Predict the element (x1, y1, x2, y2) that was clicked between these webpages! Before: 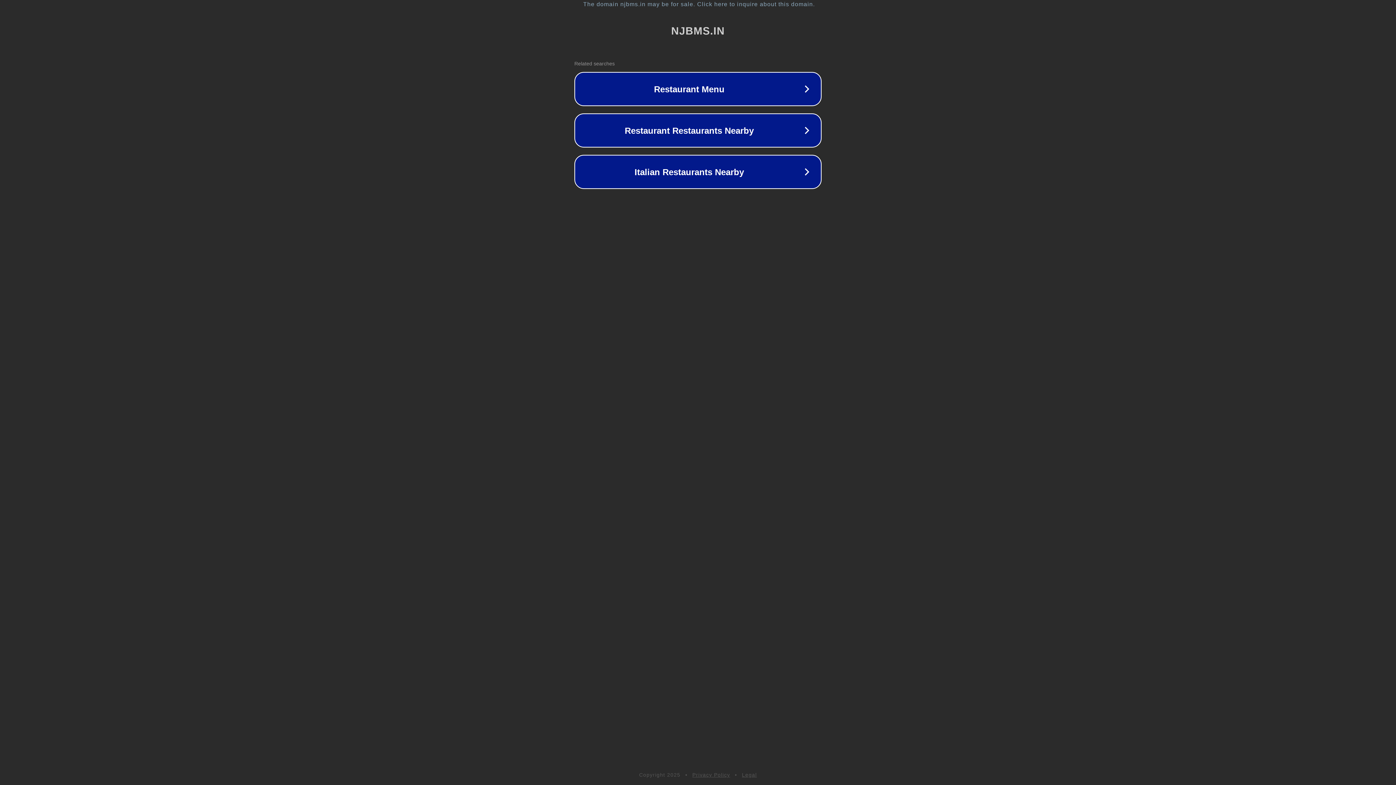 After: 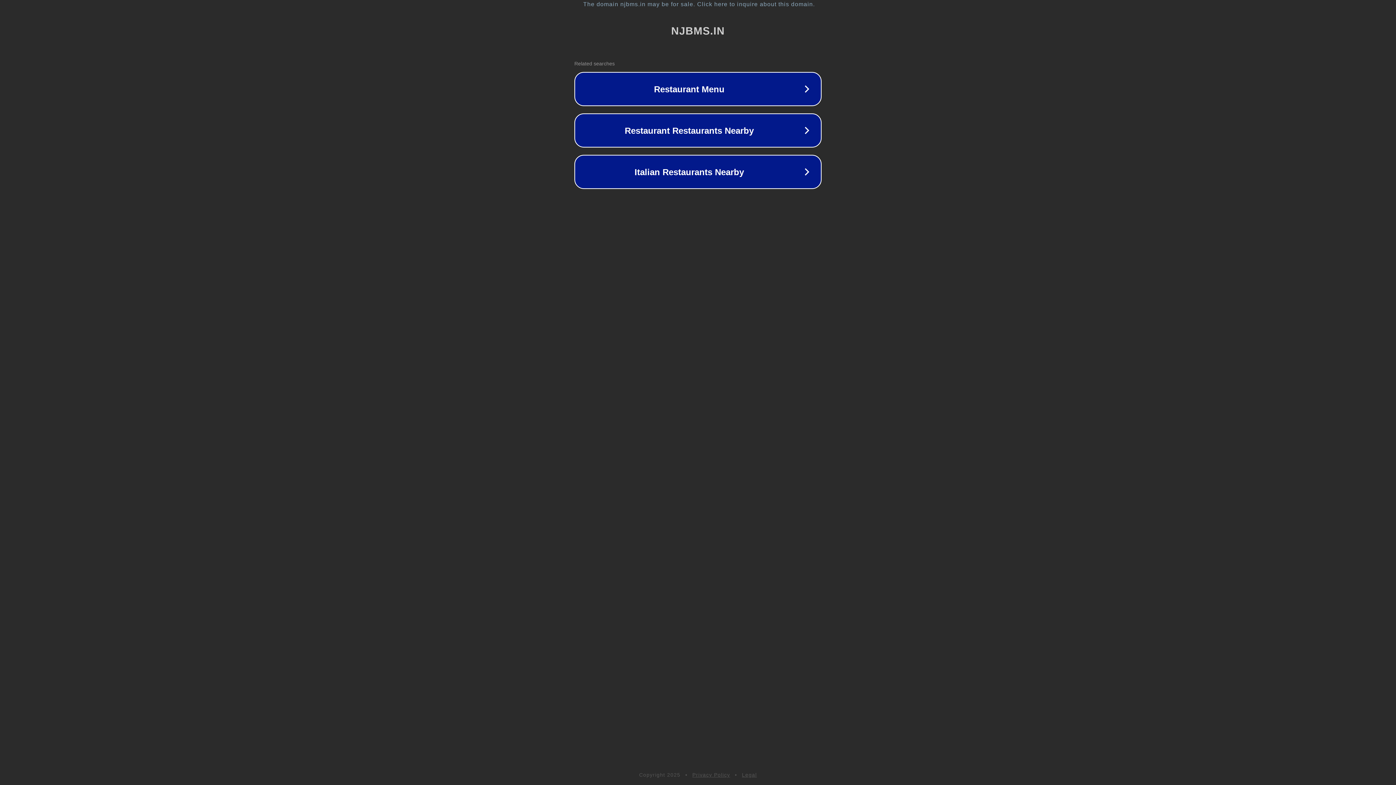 Action: bbox: (692, 772, 730, 778) label: Privacy Policy